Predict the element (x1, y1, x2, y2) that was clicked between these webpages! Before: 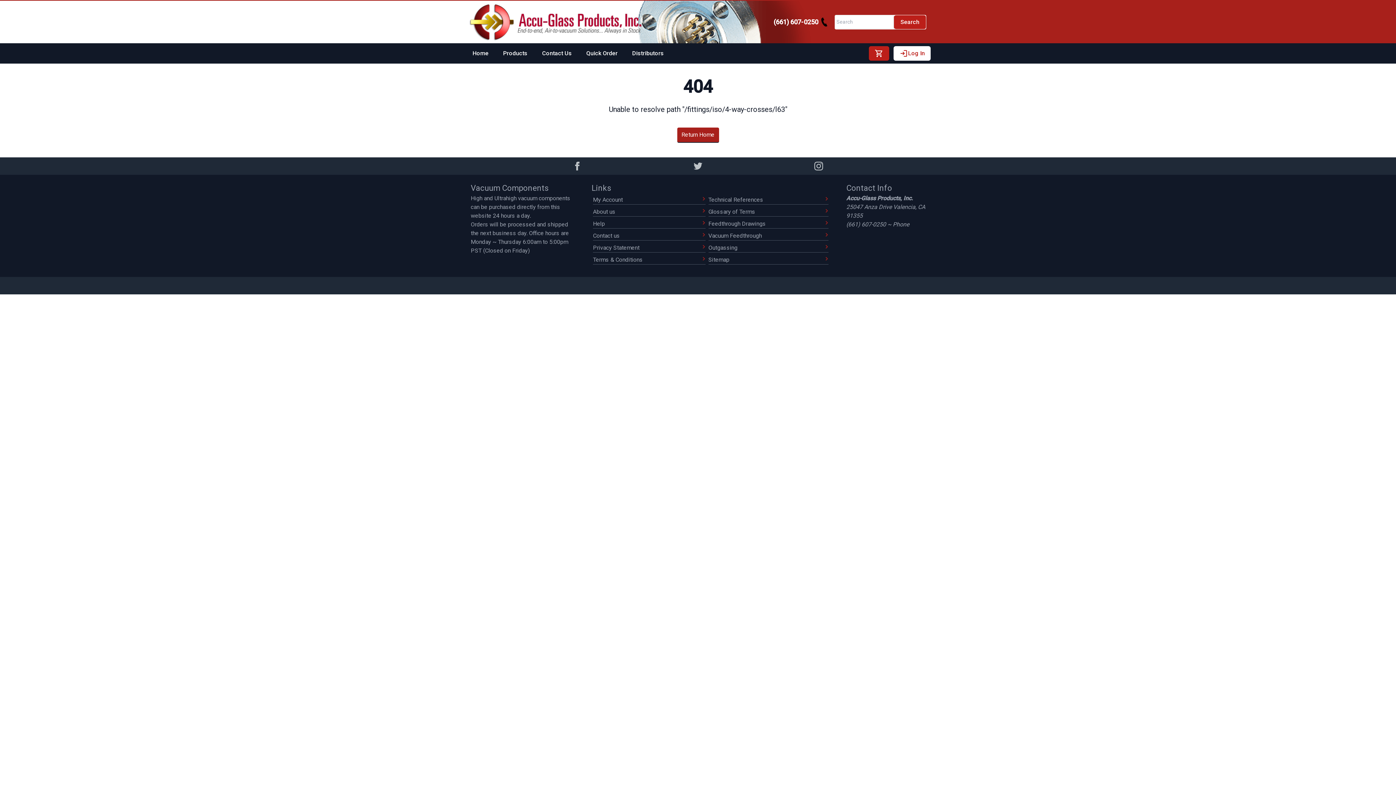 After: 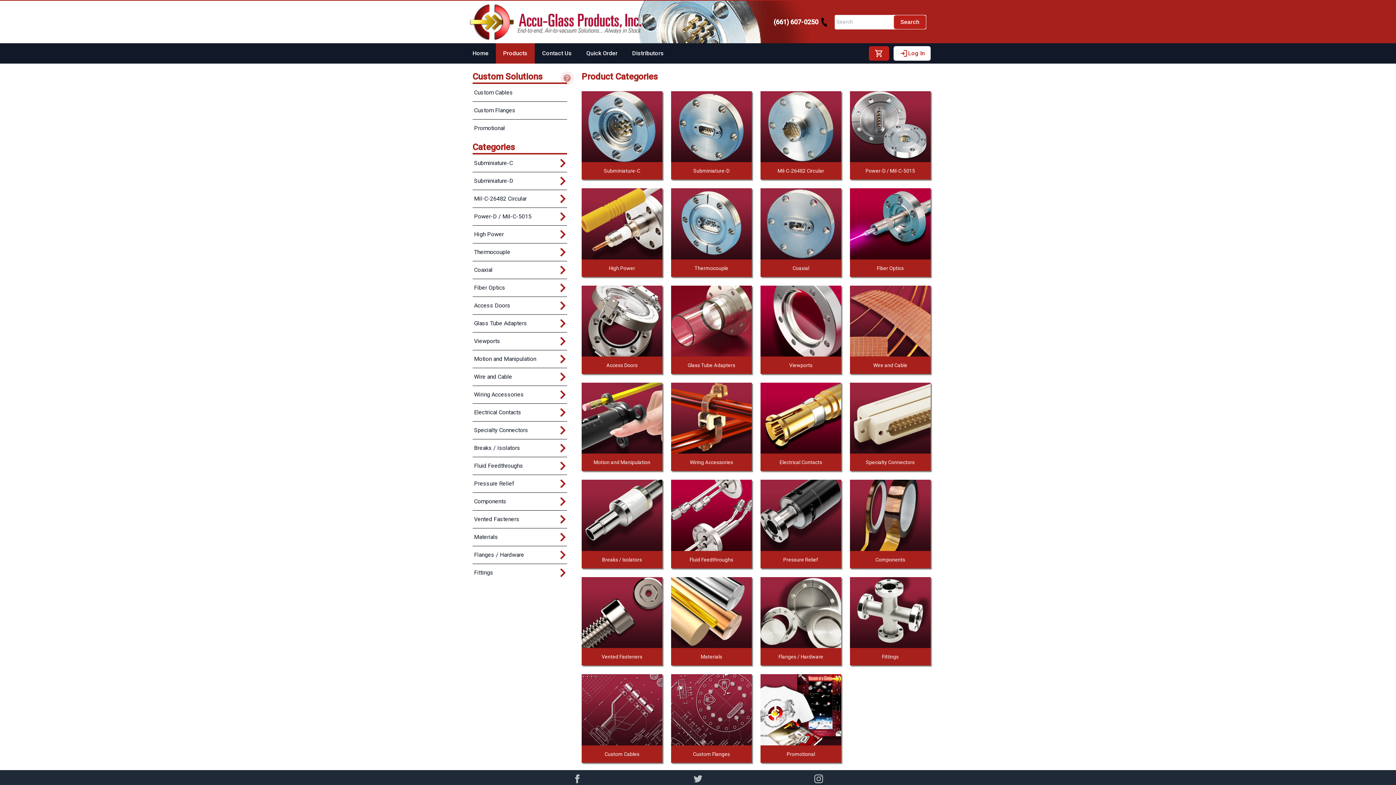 Action: bbox: (496, 43, 534, 63) label: Products